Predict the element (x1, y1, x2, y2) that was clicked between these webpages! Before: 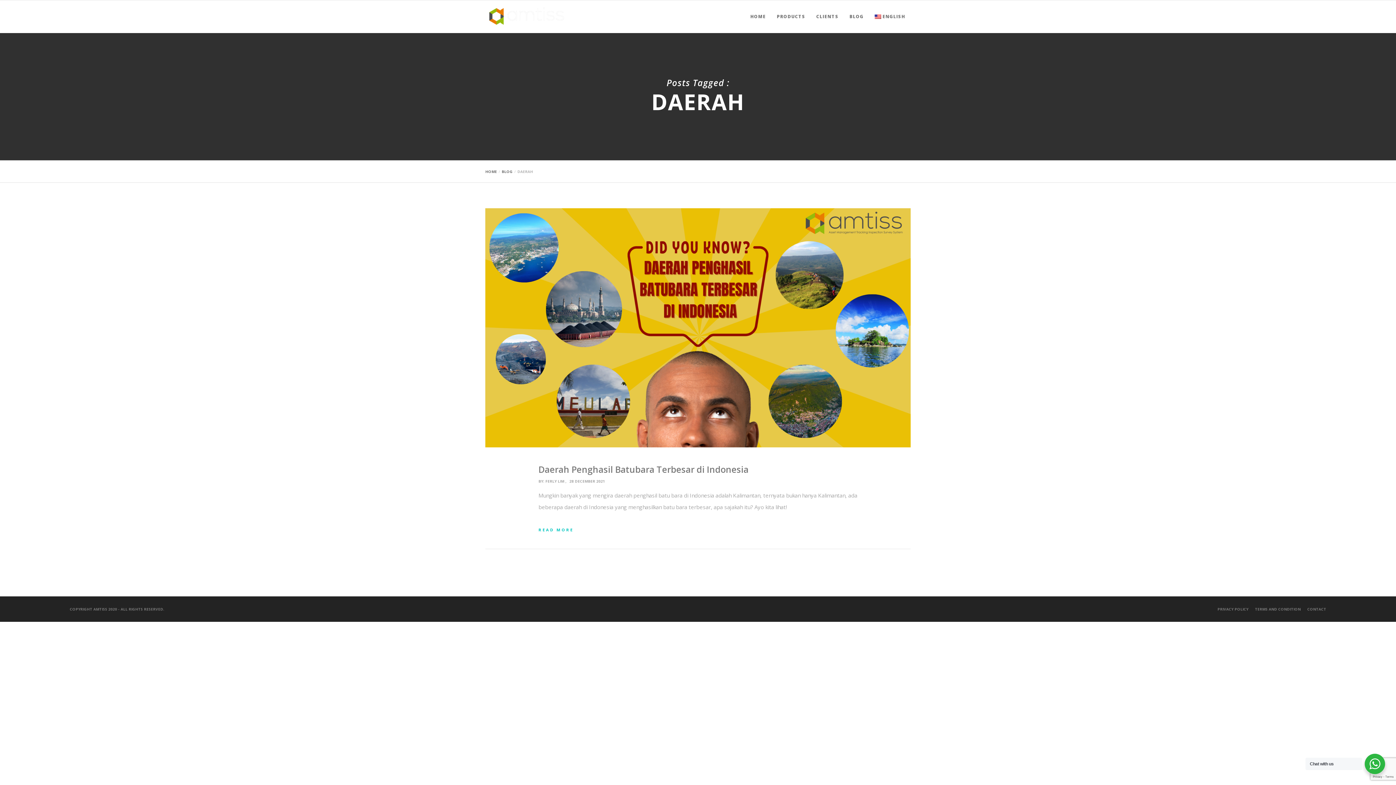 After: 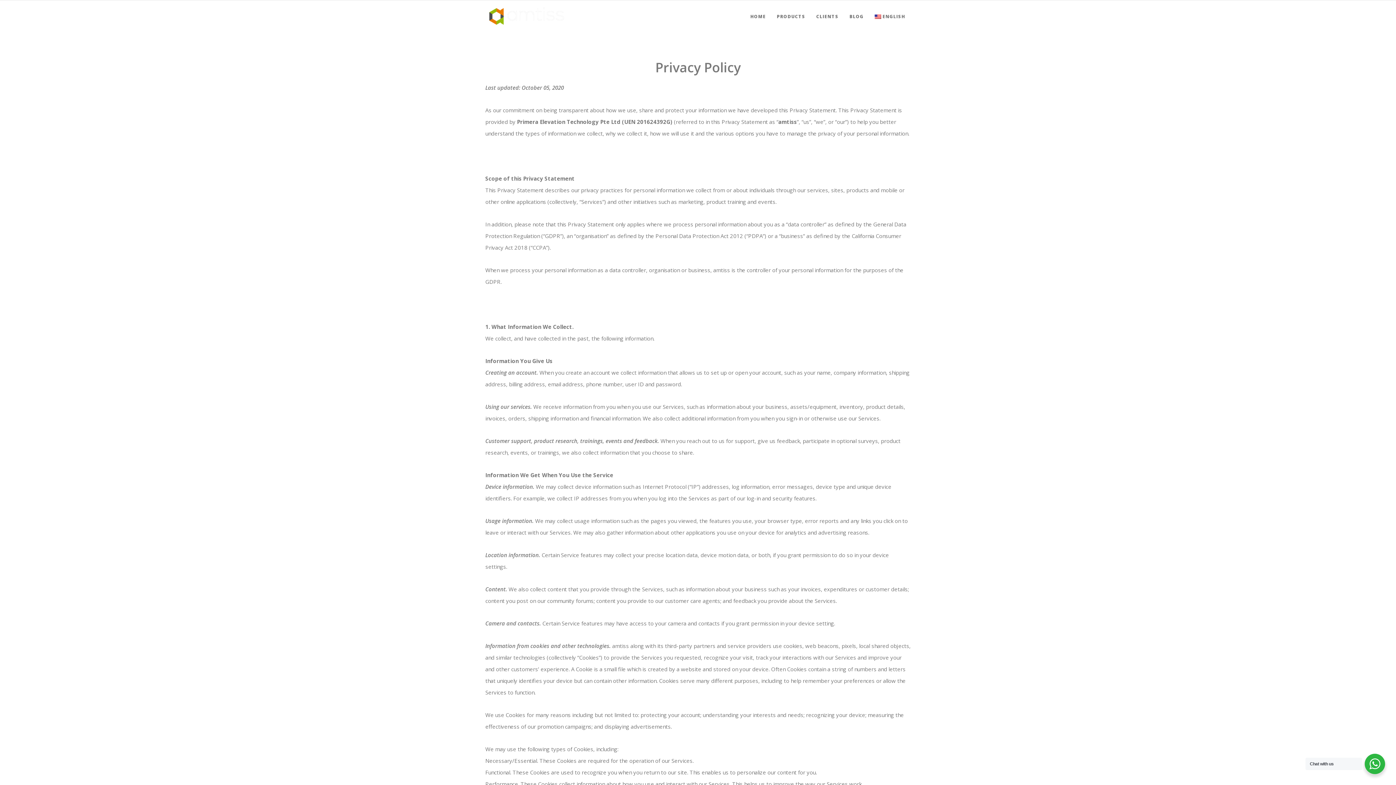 Action: label: PRIVACY POLICY bbox: (1217, 606, 1248, 612)